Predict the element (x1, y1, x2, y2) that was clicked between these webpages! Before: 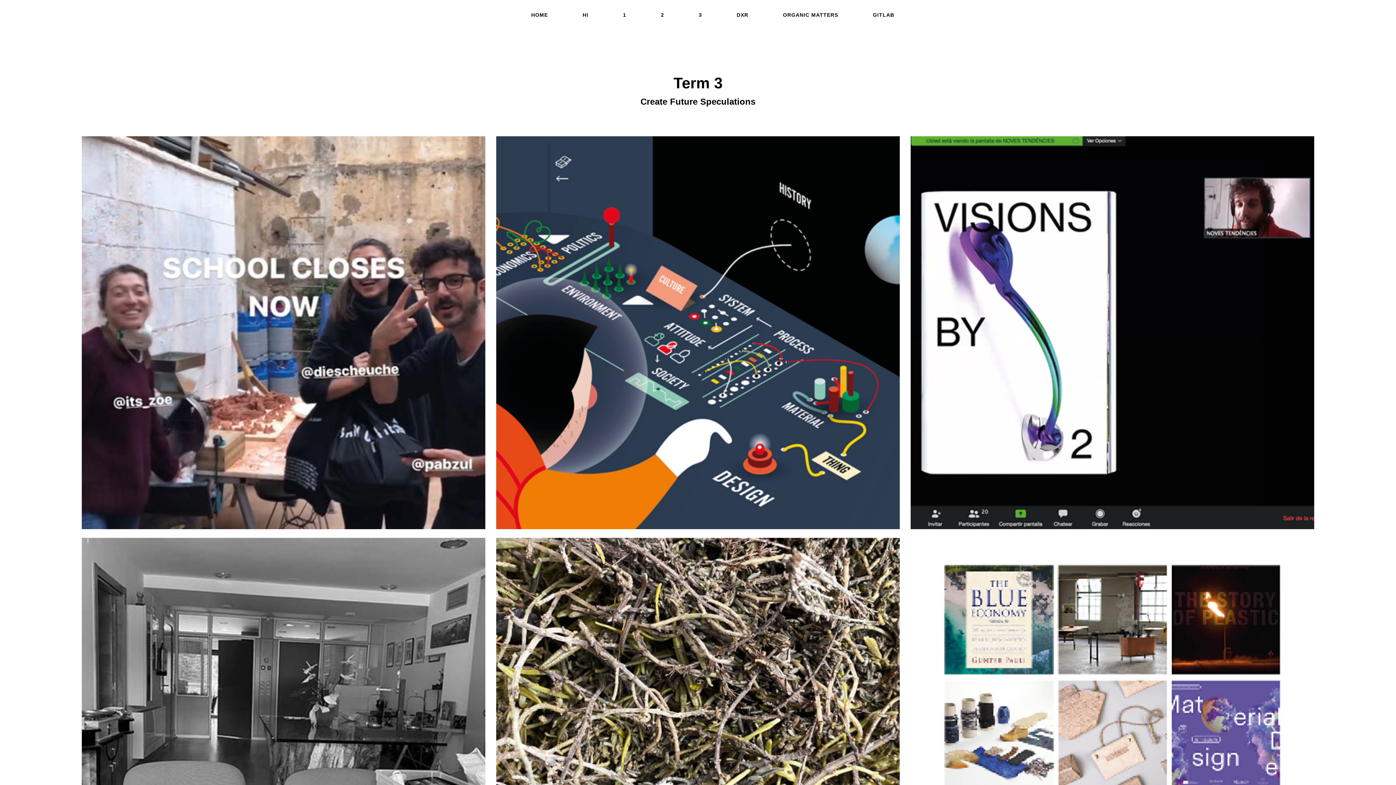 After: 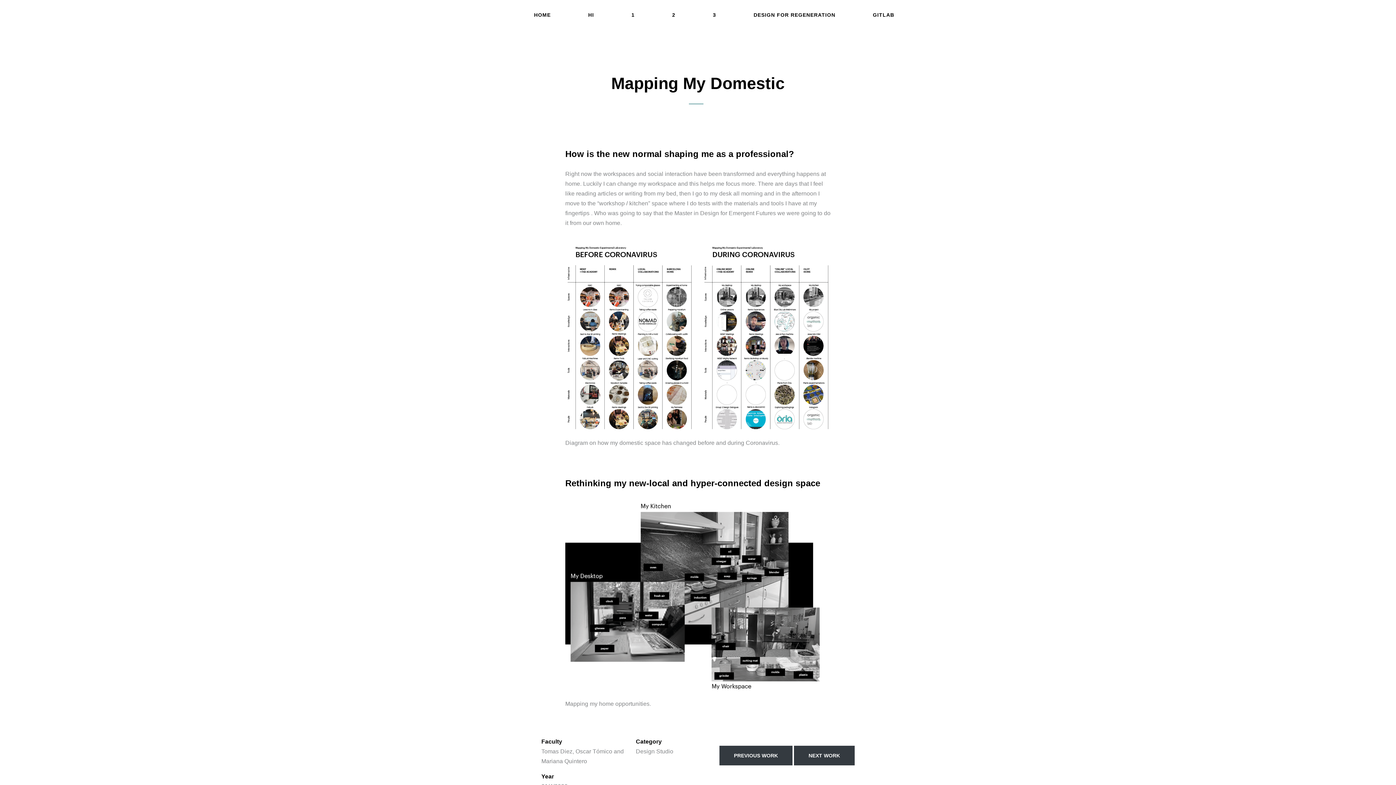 Action: bbox: (273, 695, 295, 717)